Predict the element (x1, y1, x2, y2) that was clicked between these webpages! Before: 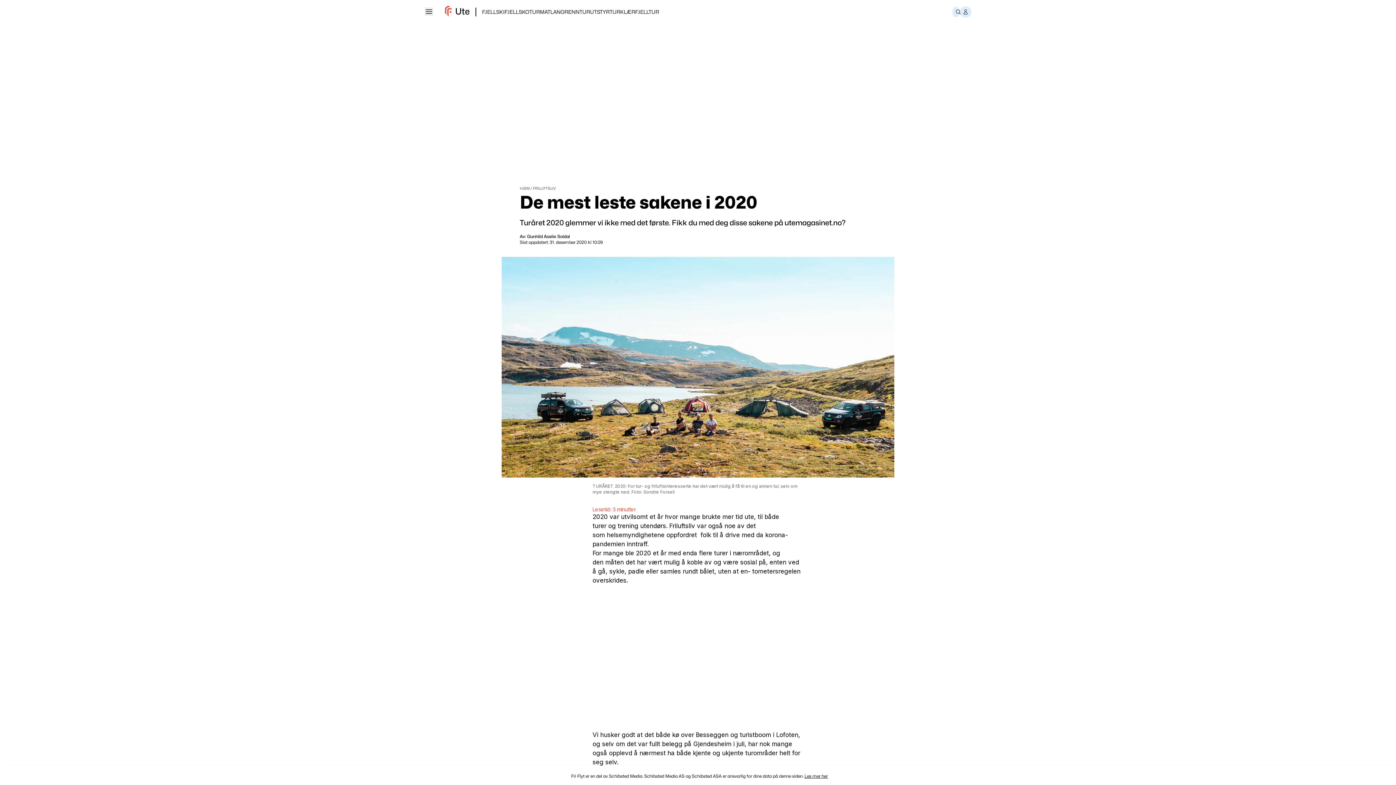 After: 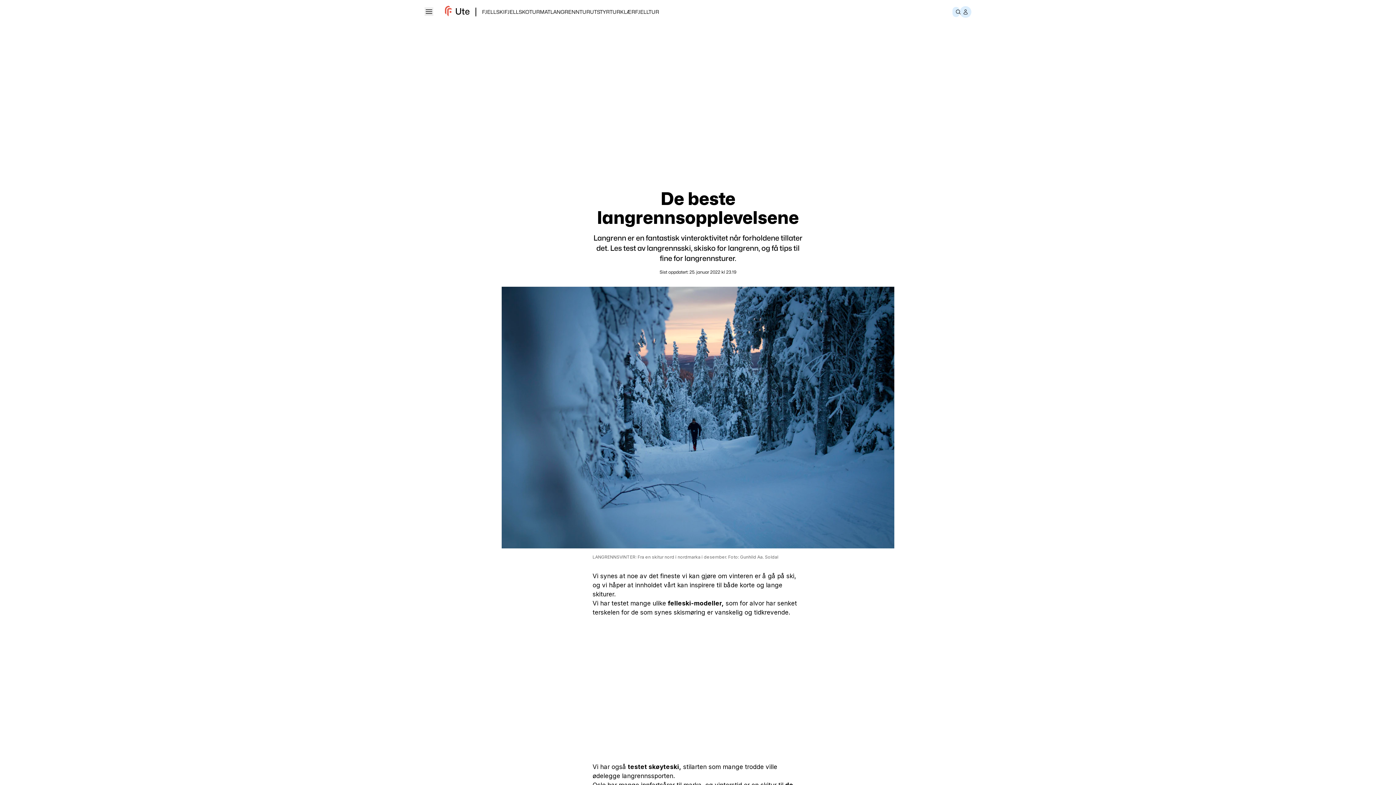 Action: label: LANGRENN bbox: (550, 8, 579, 14)